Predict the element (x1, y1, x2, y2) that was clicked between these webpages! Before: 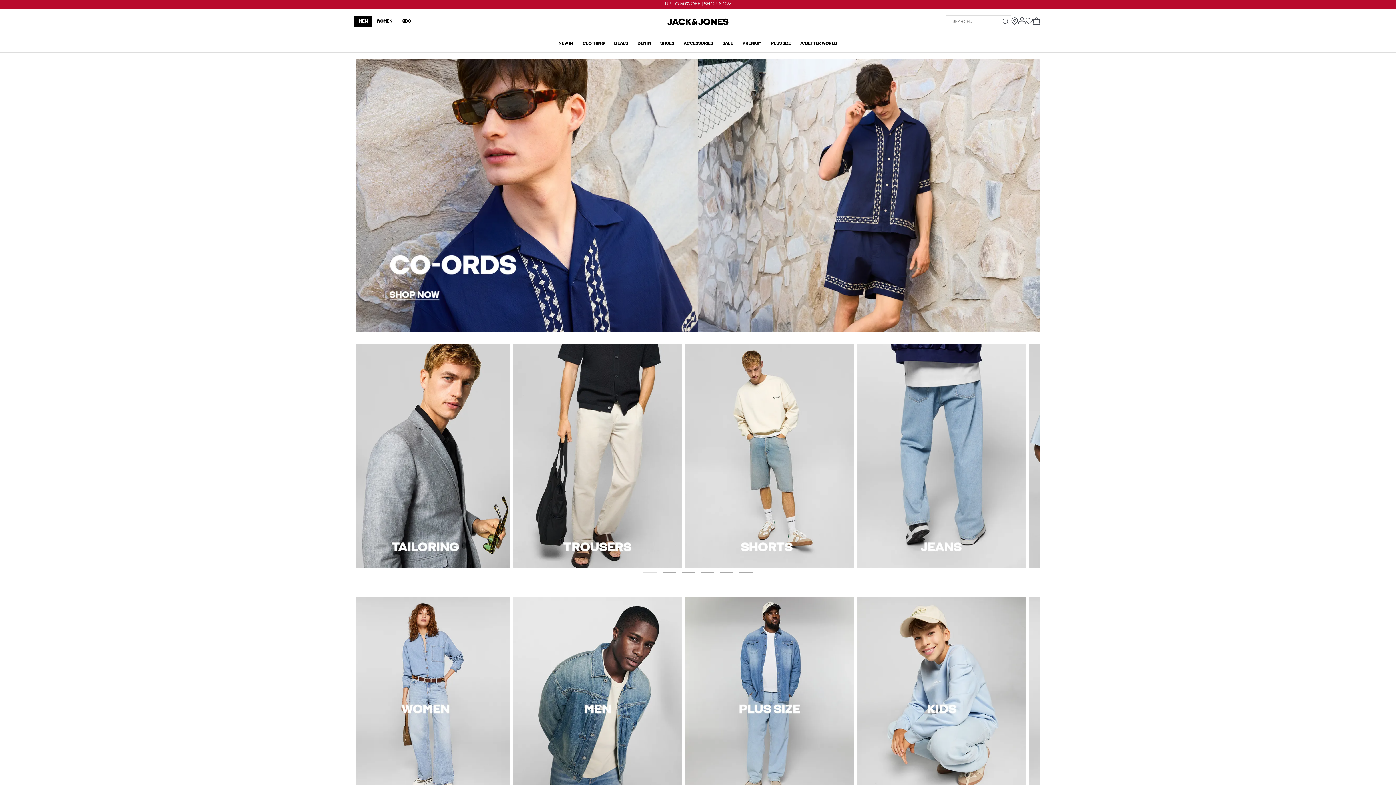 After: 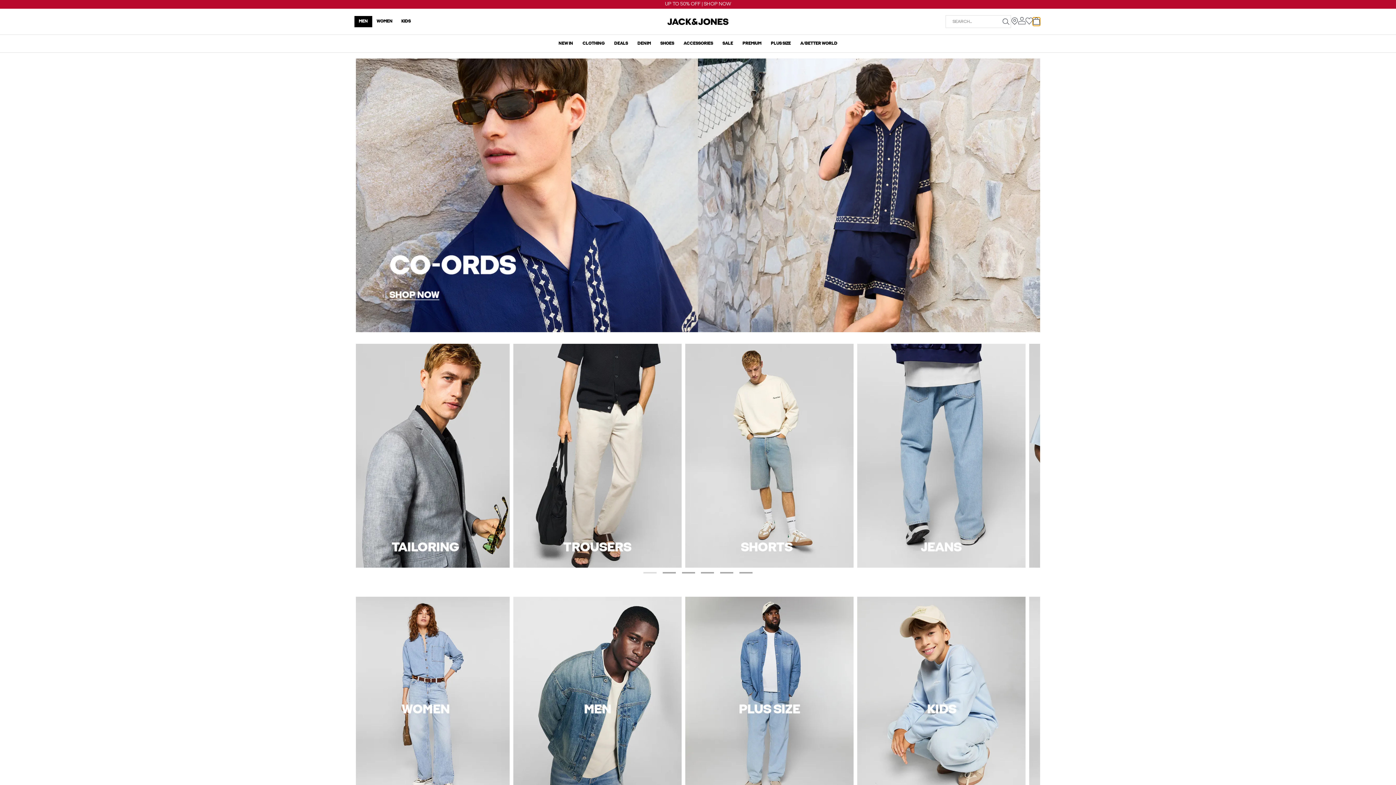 Action: bbox: (1033, 17, 1040, 25) label: Open basket